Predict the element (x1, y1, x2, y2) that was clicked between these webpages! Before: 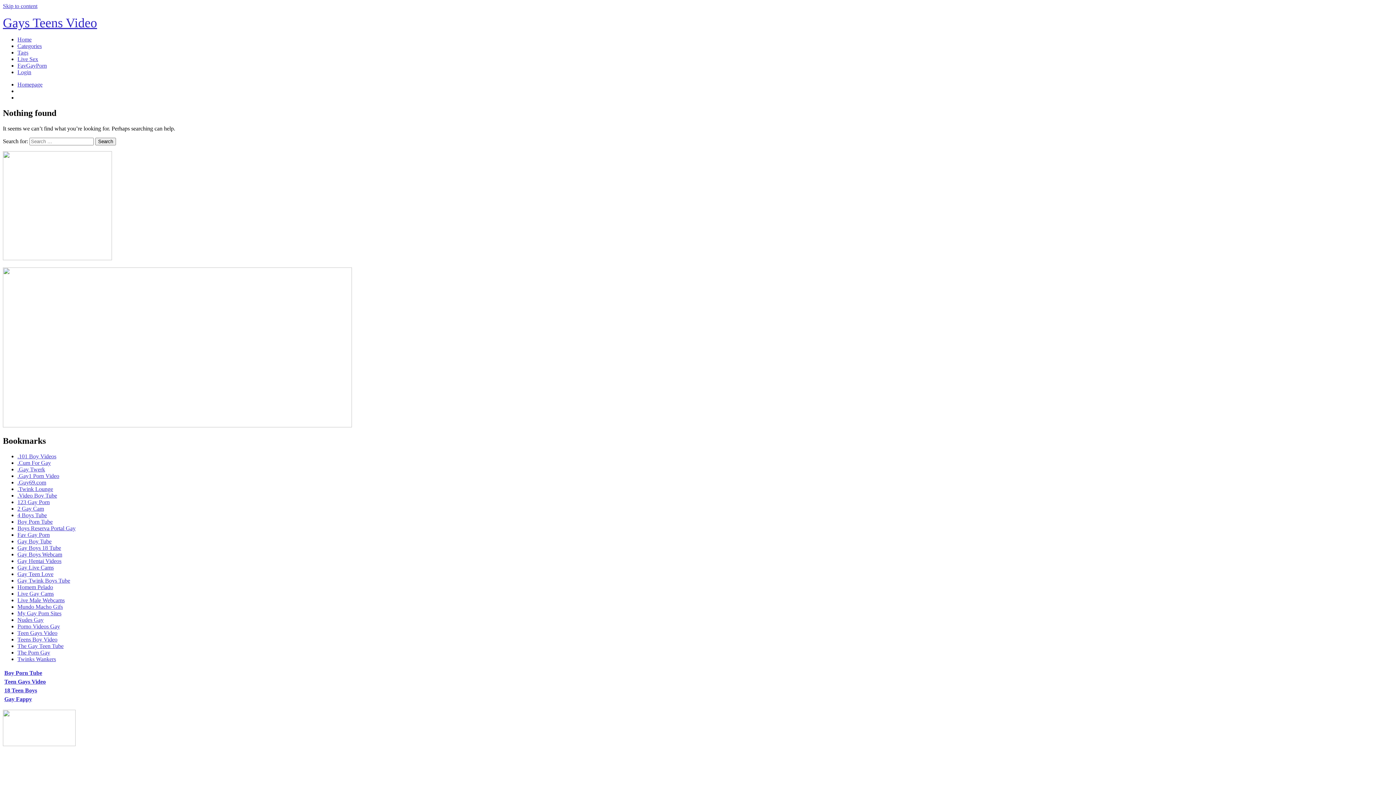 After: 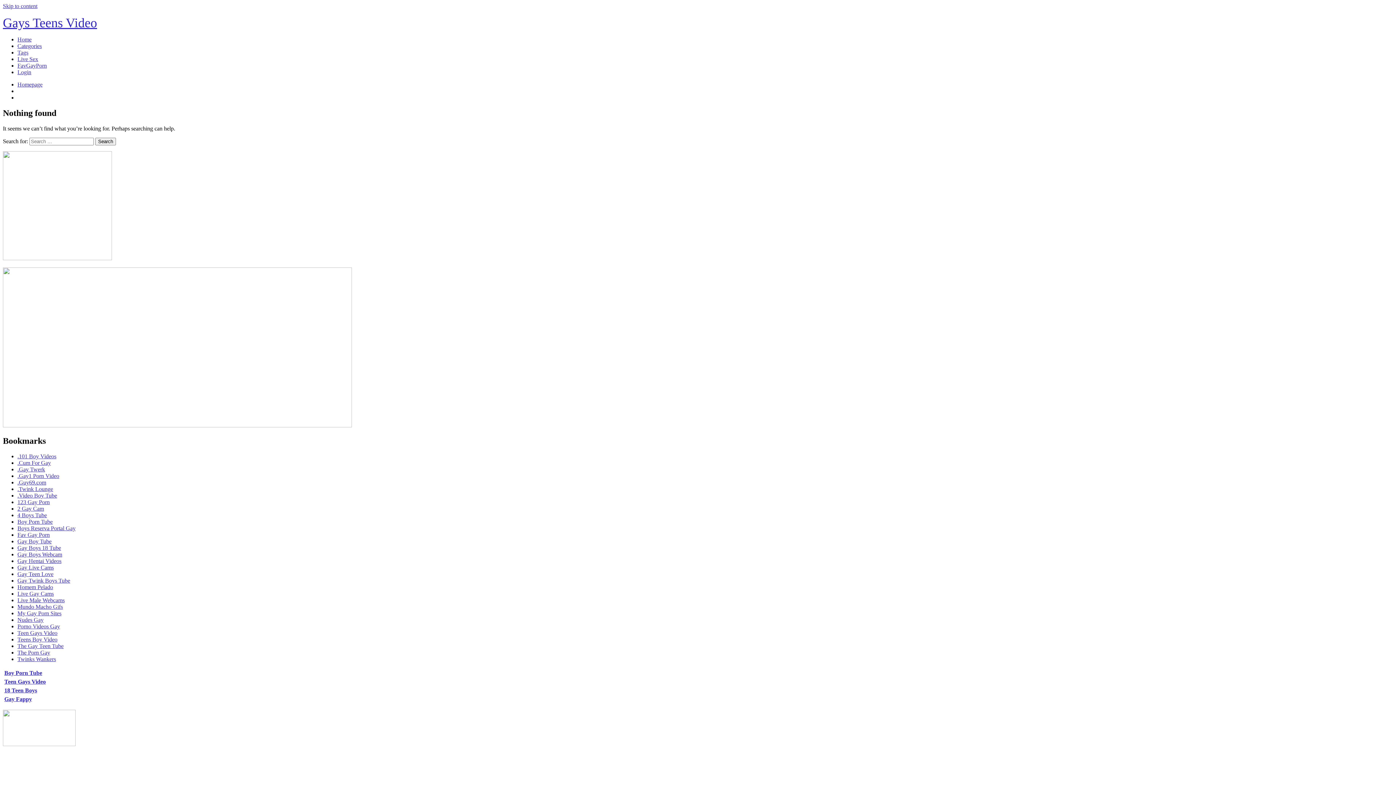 Action: label: Gay Boys Webcam bbox: (17, 551, 62, 557)